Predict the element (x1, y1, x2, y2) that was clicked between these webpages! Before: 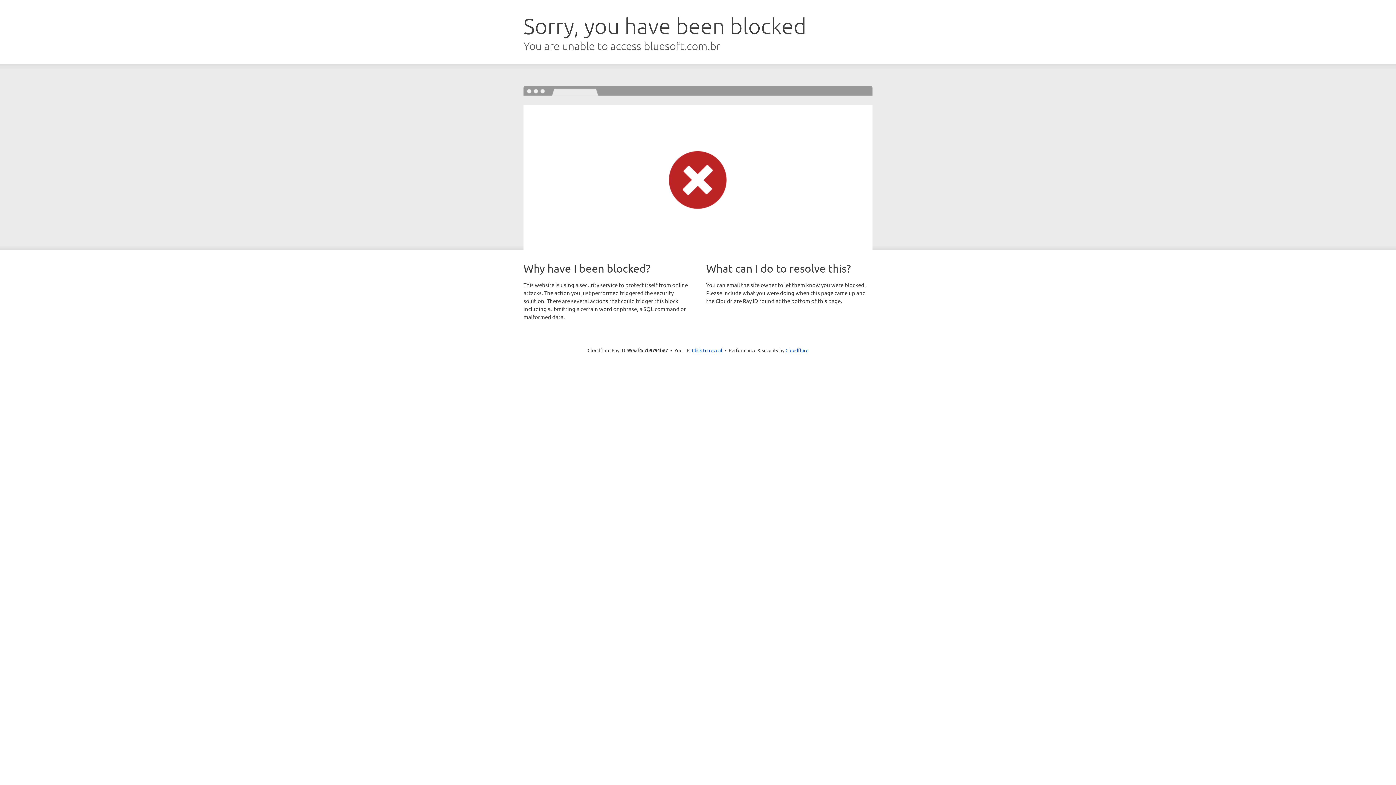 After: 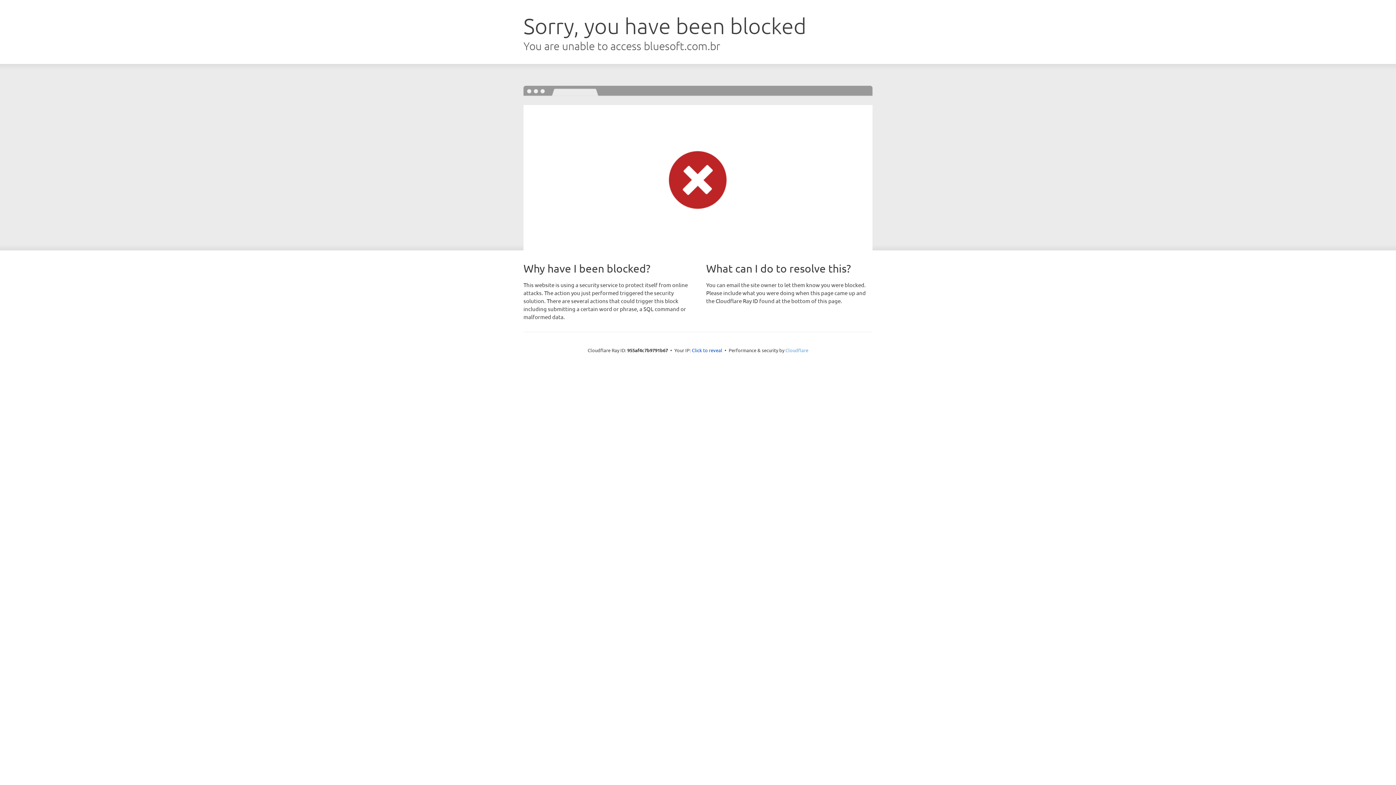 Action: label: Cloudflare bbox: (785, 347, 808, 353)